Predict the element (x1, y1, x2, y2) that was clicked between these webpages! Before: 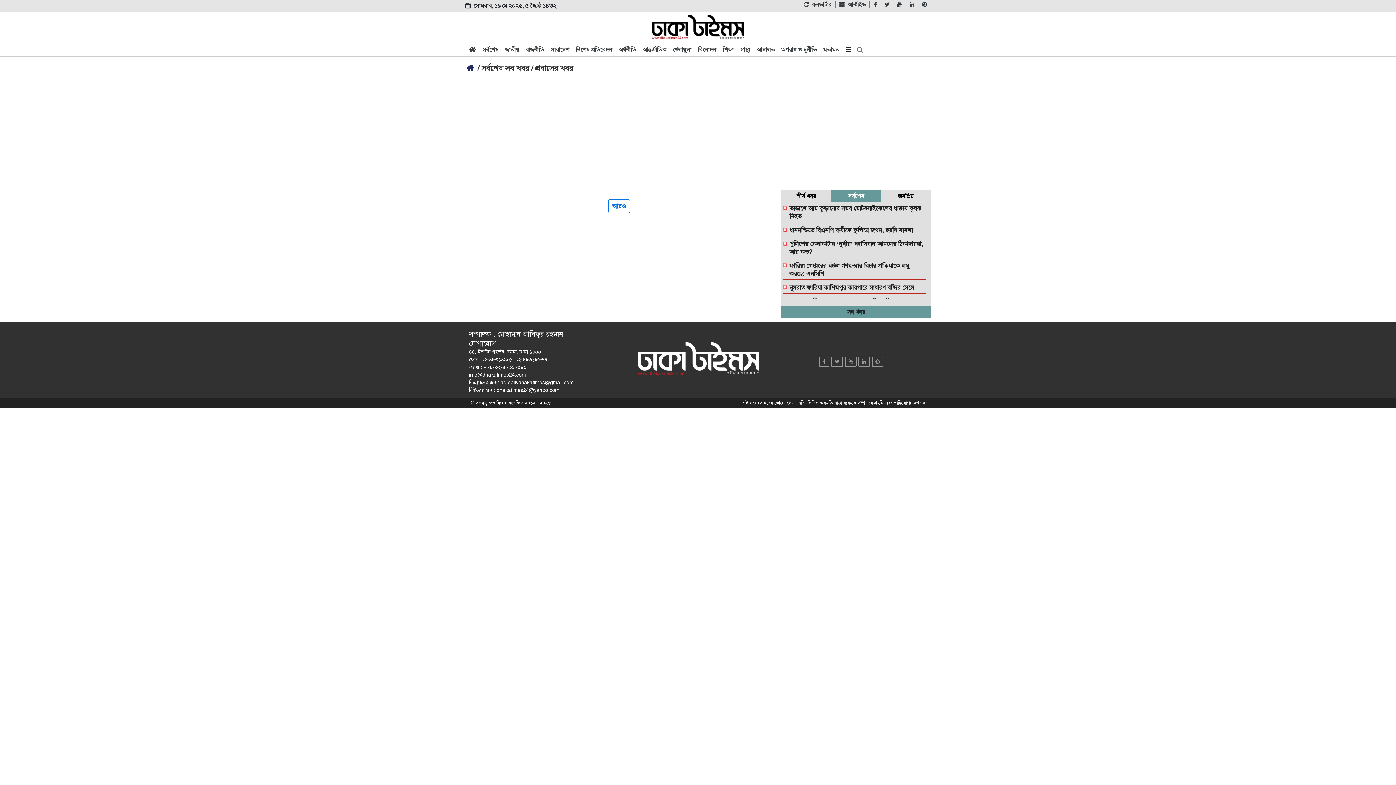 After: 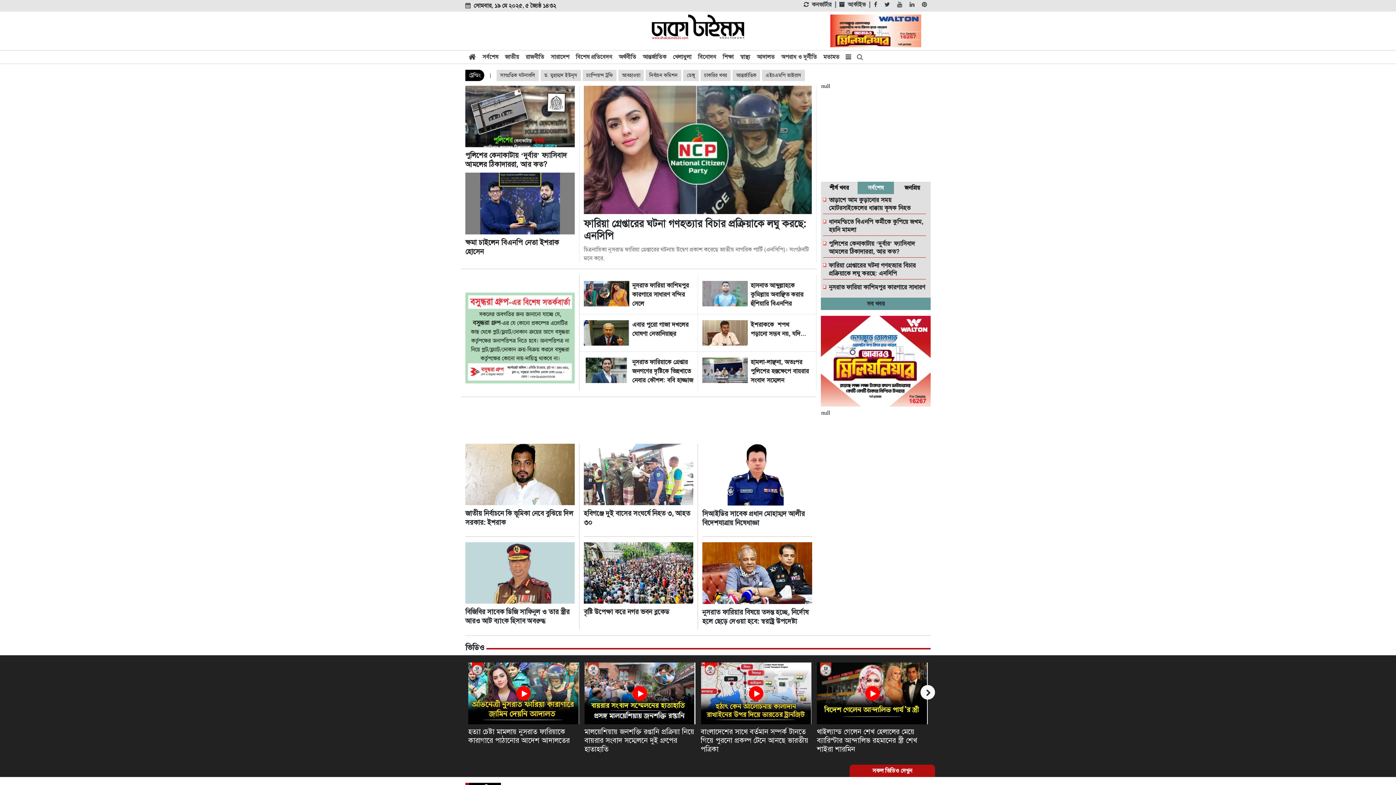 Action: bbox: (651, 23, 744, 30)